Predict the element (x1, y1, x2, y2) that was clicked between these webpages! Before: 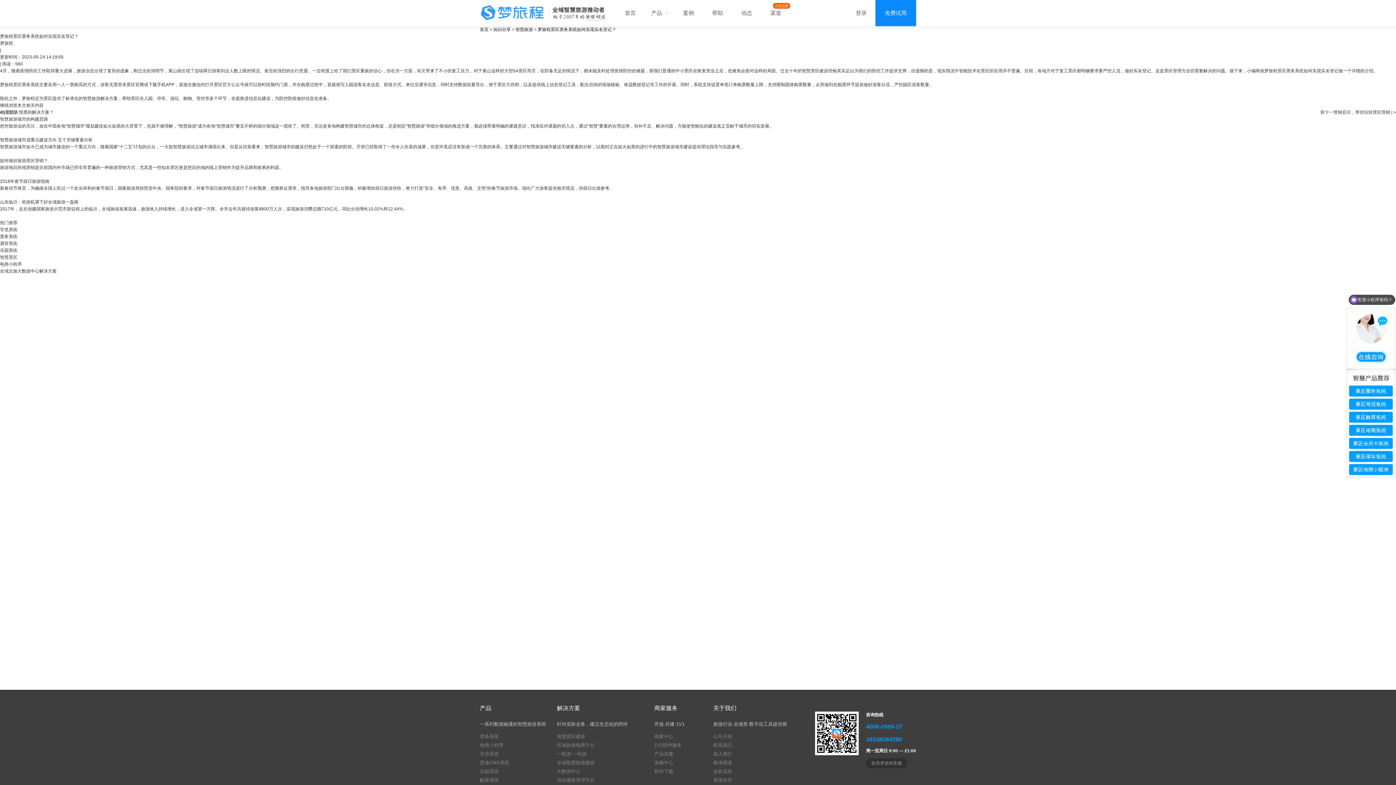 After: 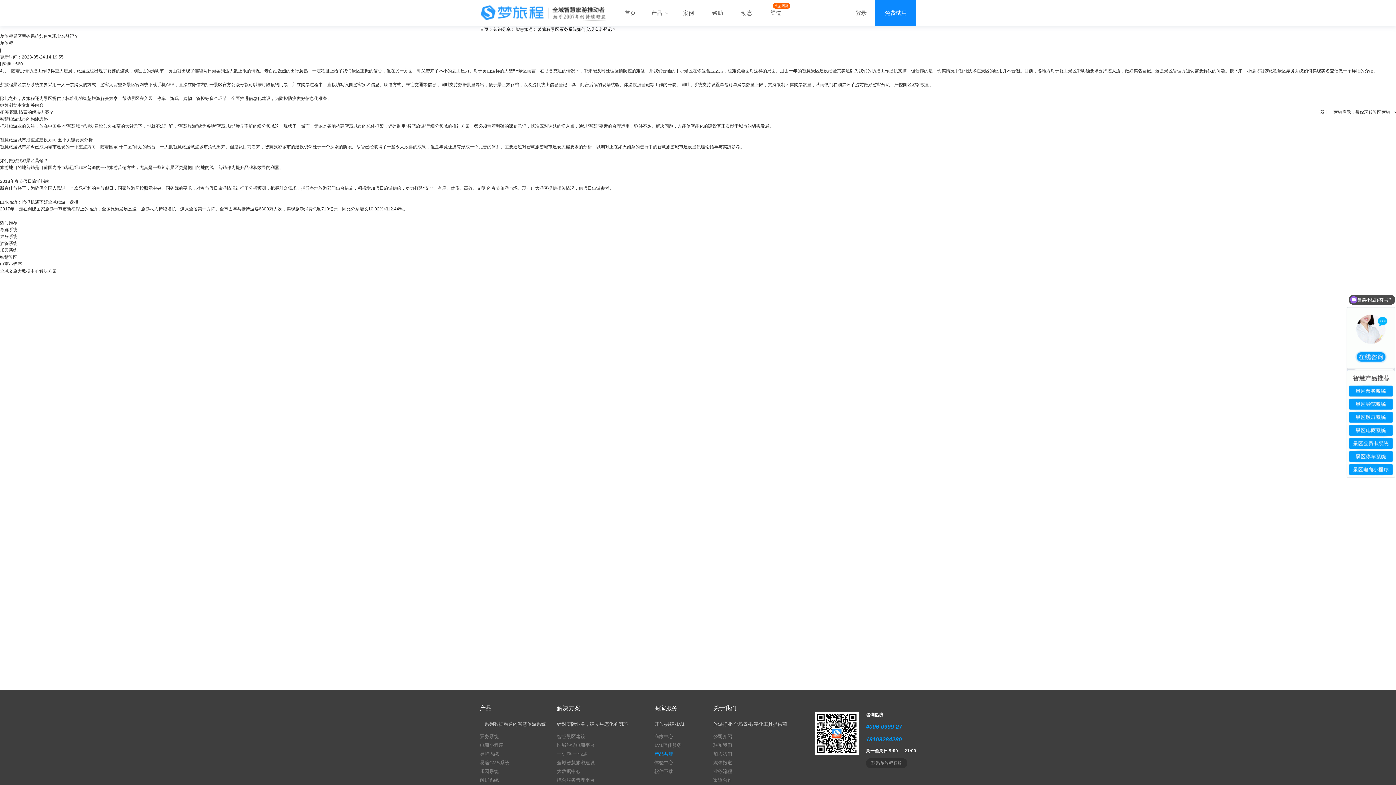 Action: bbox: (654, 750, 713, 758) label: 产品共建